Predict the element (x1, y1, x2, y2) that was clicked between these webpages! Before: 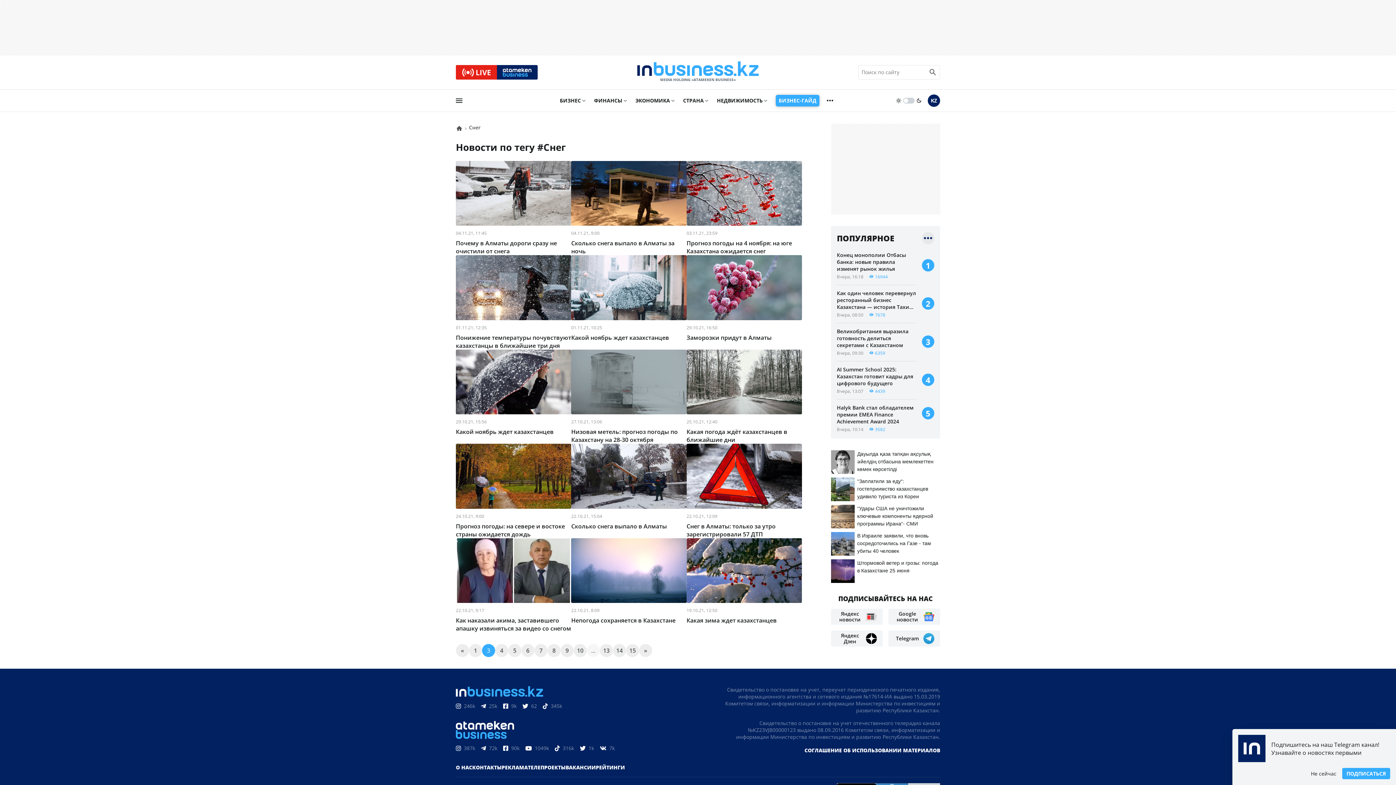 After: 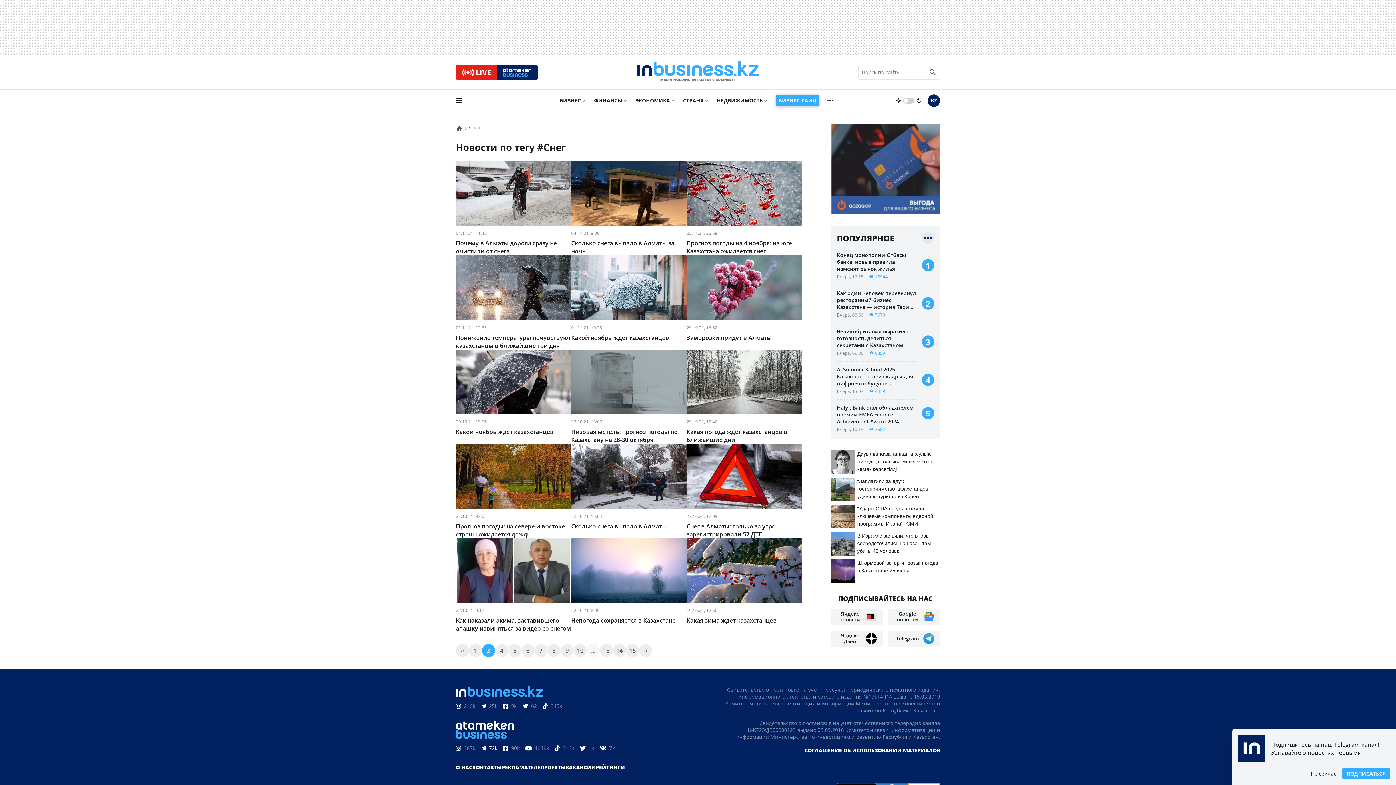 Action: label: 72k bbox: (481, 745, 497, 752)